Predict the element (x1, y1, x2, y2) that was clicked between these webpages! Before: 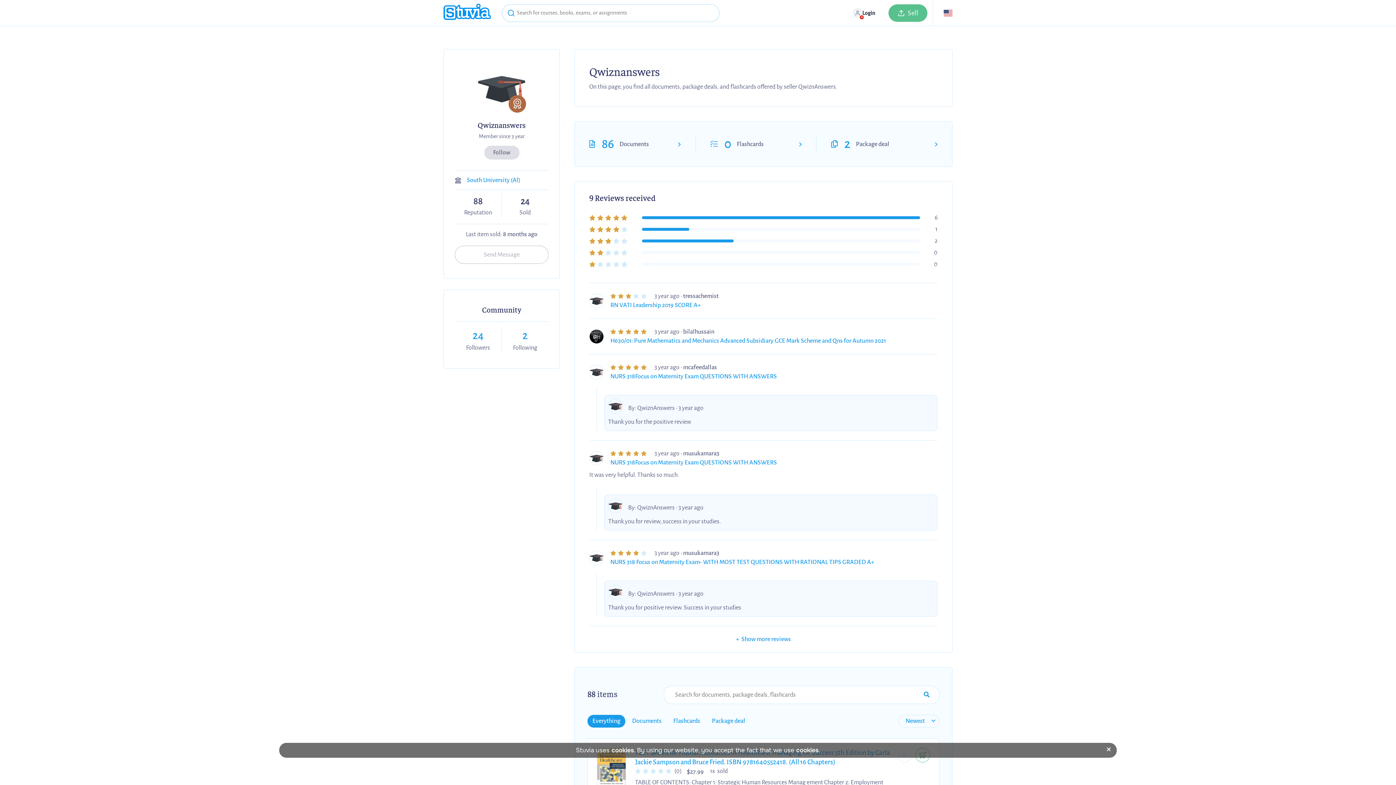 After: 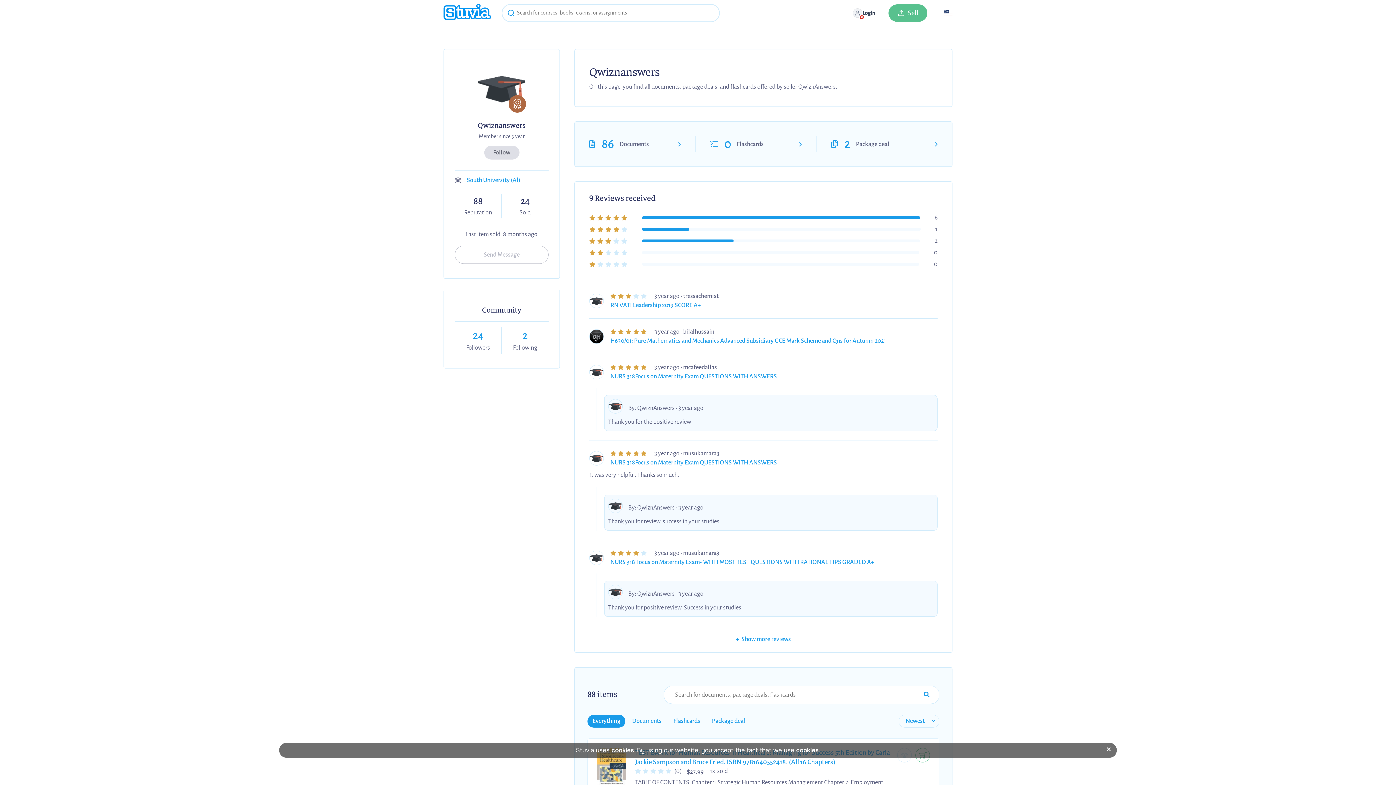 Action: bbox: (637, 589, 674, 599) label: QwiznAnswers